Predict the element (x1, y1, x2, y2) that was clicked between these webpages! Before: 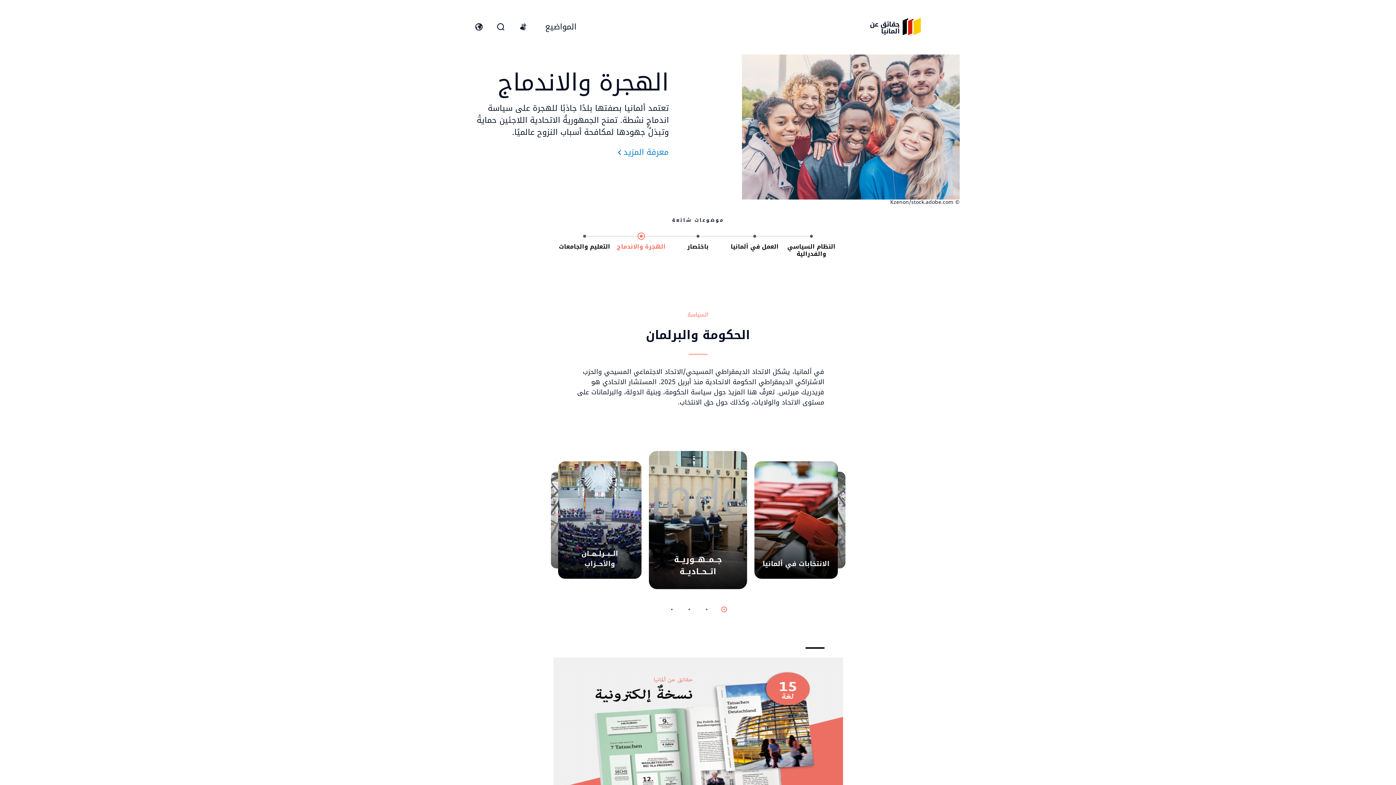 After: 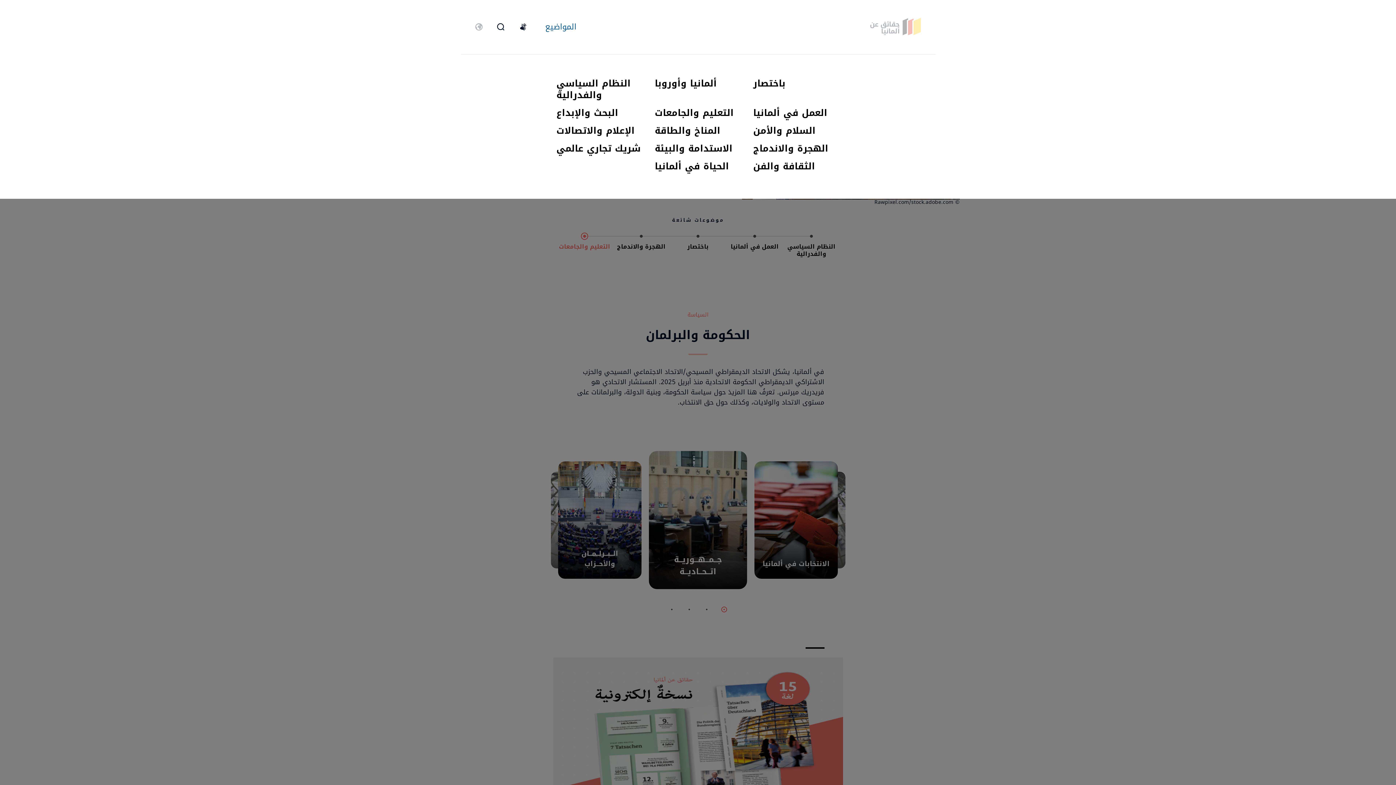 Action: label: المواضيع bbox: (545, 24, 576, 29)